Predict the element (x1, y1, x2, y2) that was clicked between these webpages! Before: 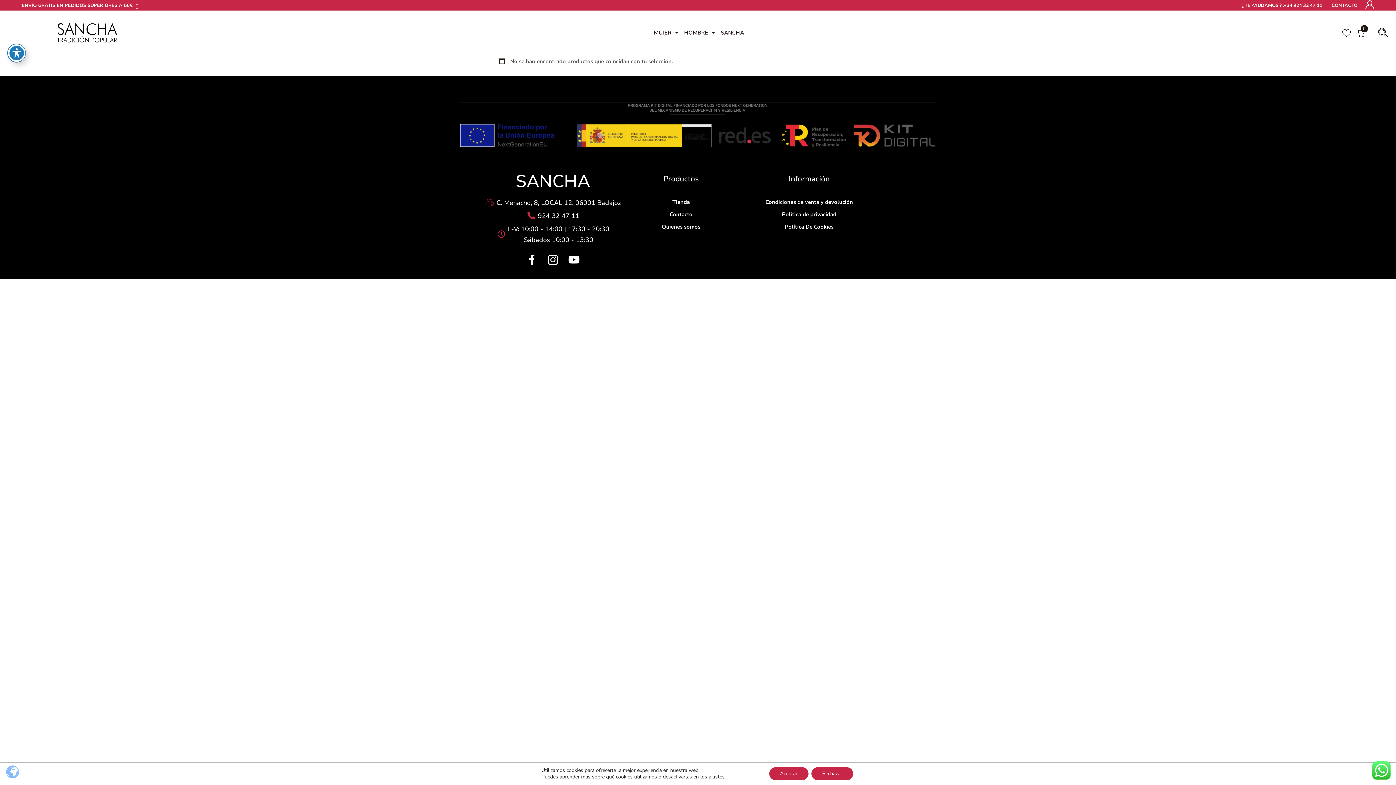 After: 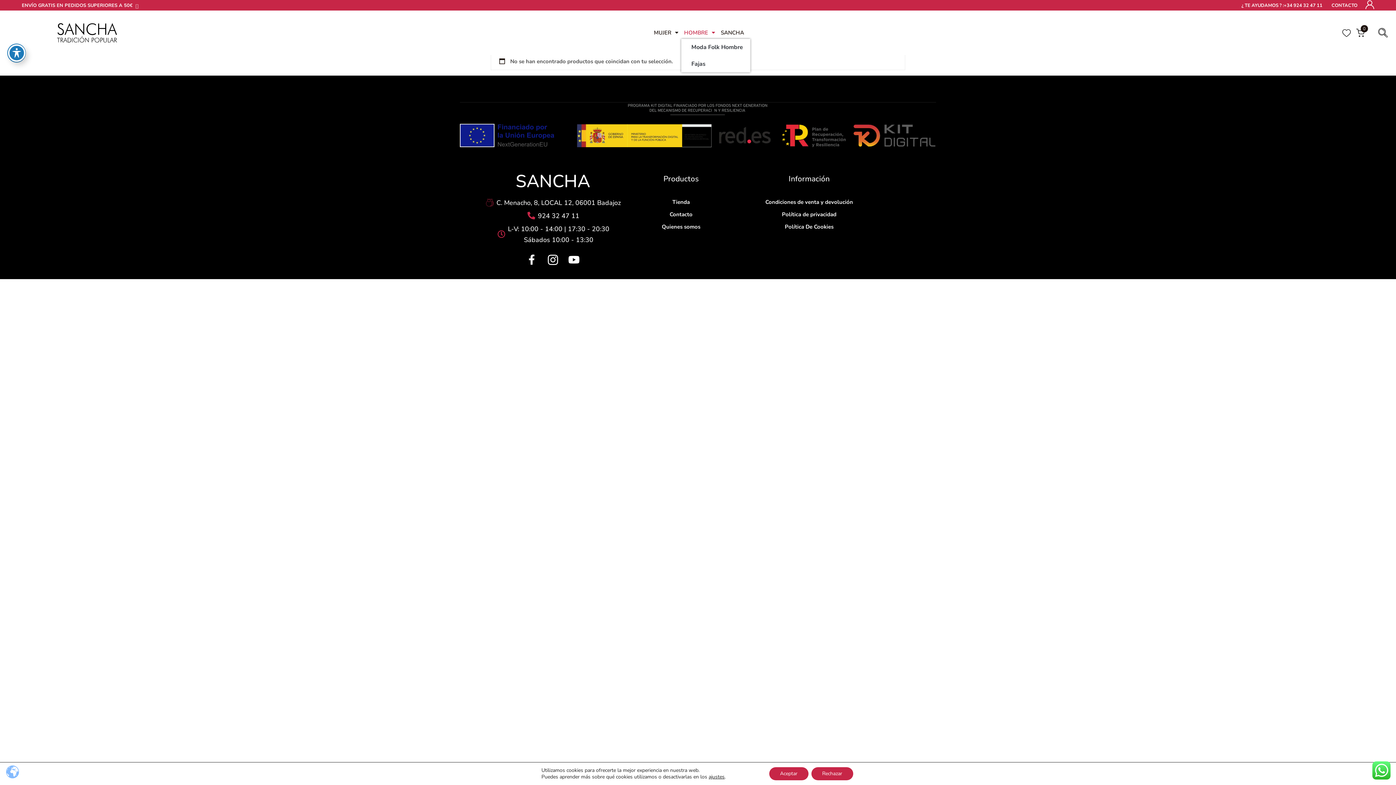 Action: label: HOMBRE bbox: (681, 26, 718, 38)